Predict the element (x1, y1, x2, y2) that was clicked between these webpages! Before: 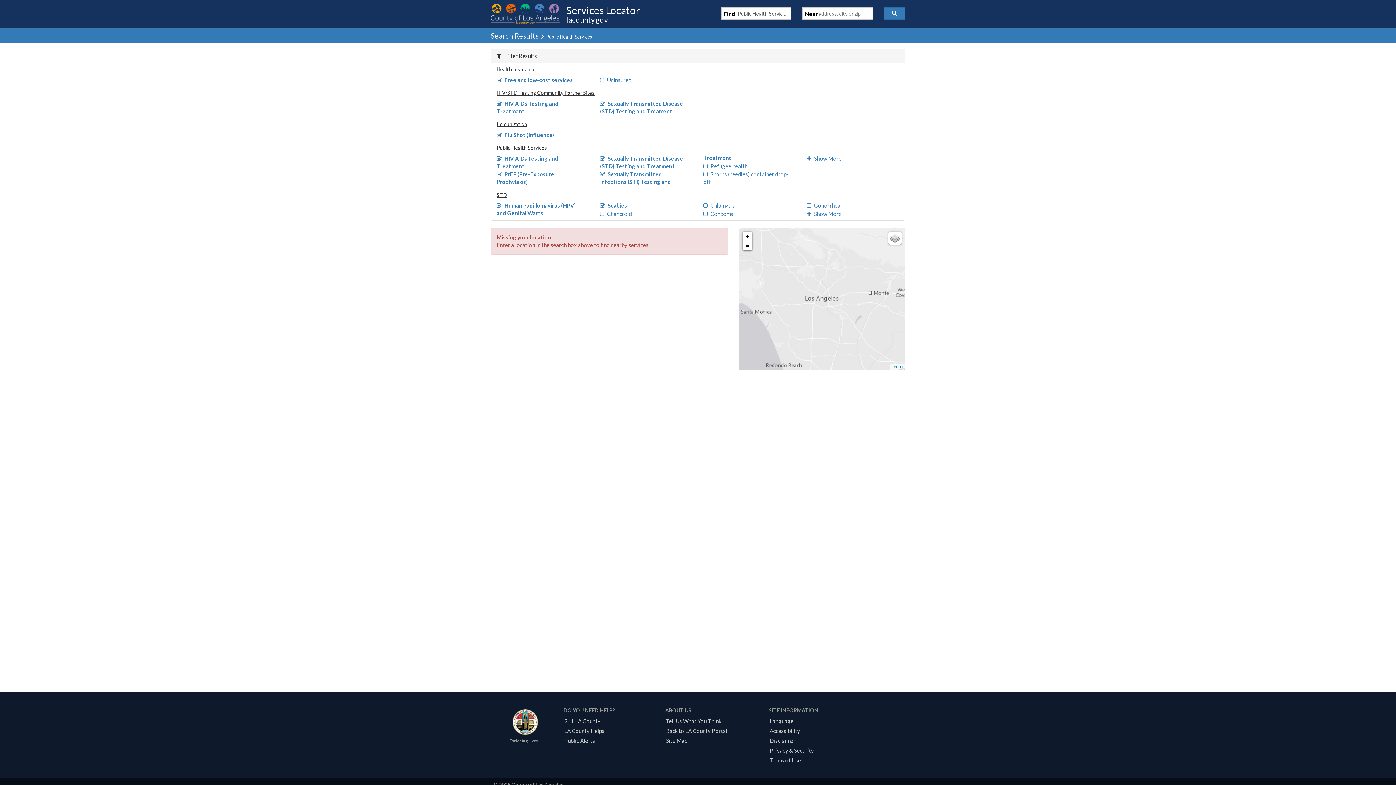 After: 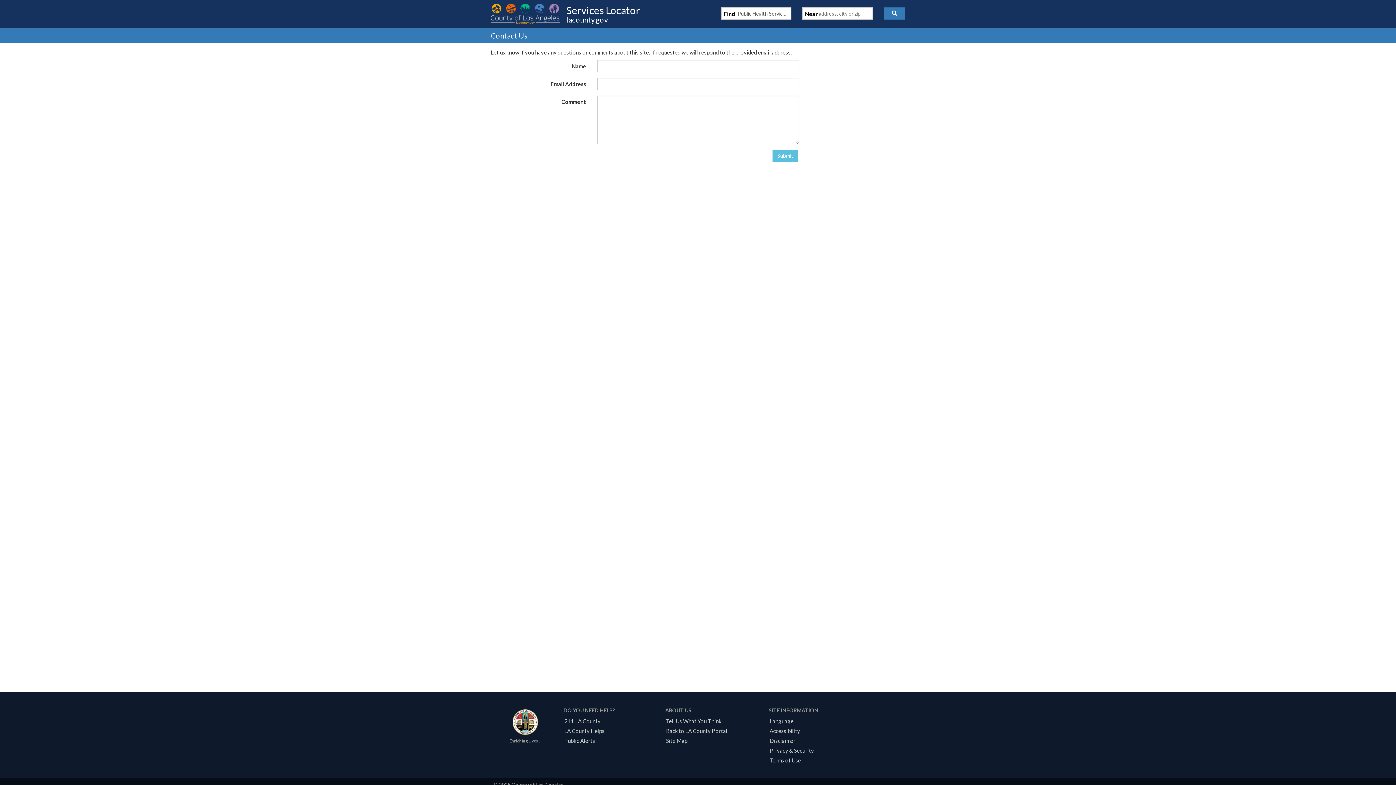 Action: bbox: (663, 718, 724, 724) label: Tell Us What You Think